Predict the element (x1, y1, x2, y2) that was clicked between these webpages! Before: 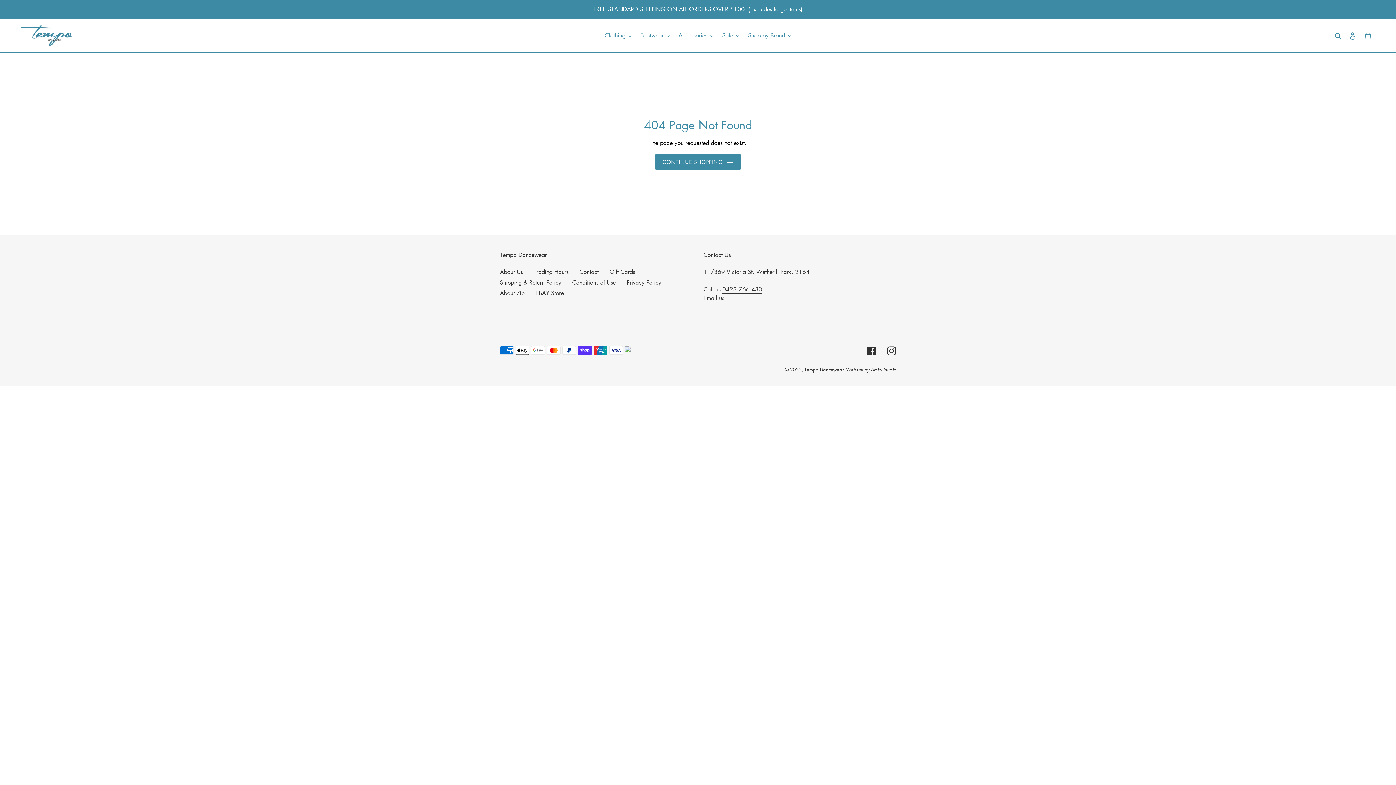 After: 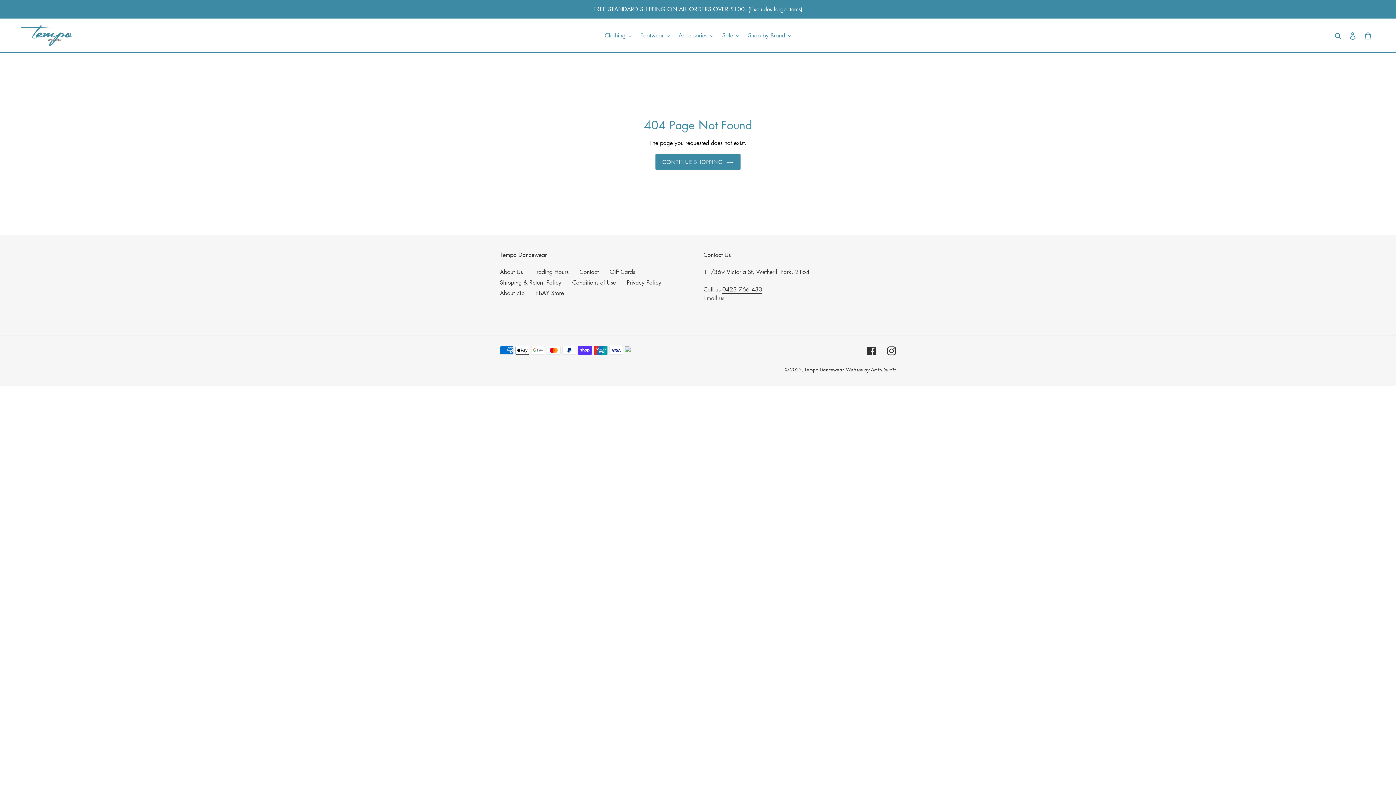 Action: label: Email us bbox: (703, 294, 724, 302)